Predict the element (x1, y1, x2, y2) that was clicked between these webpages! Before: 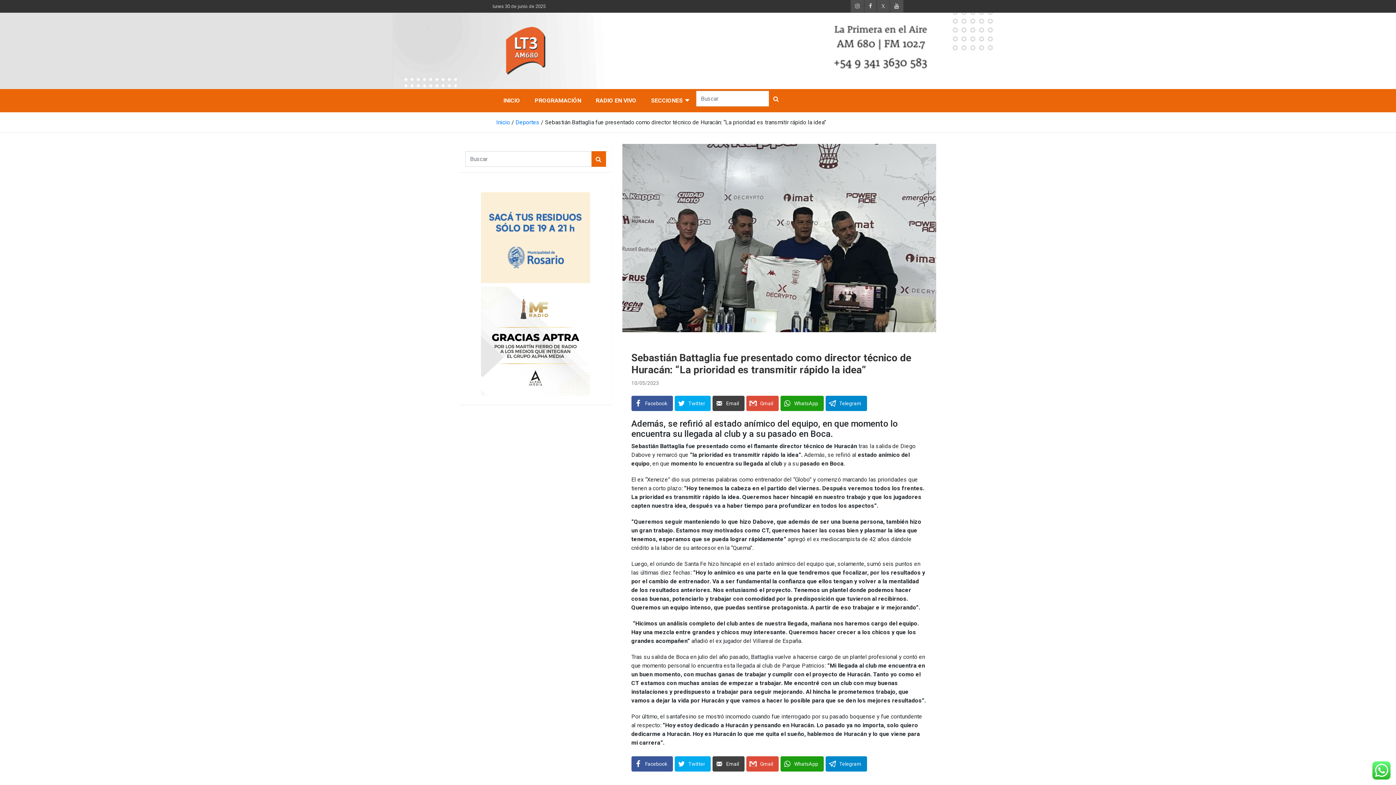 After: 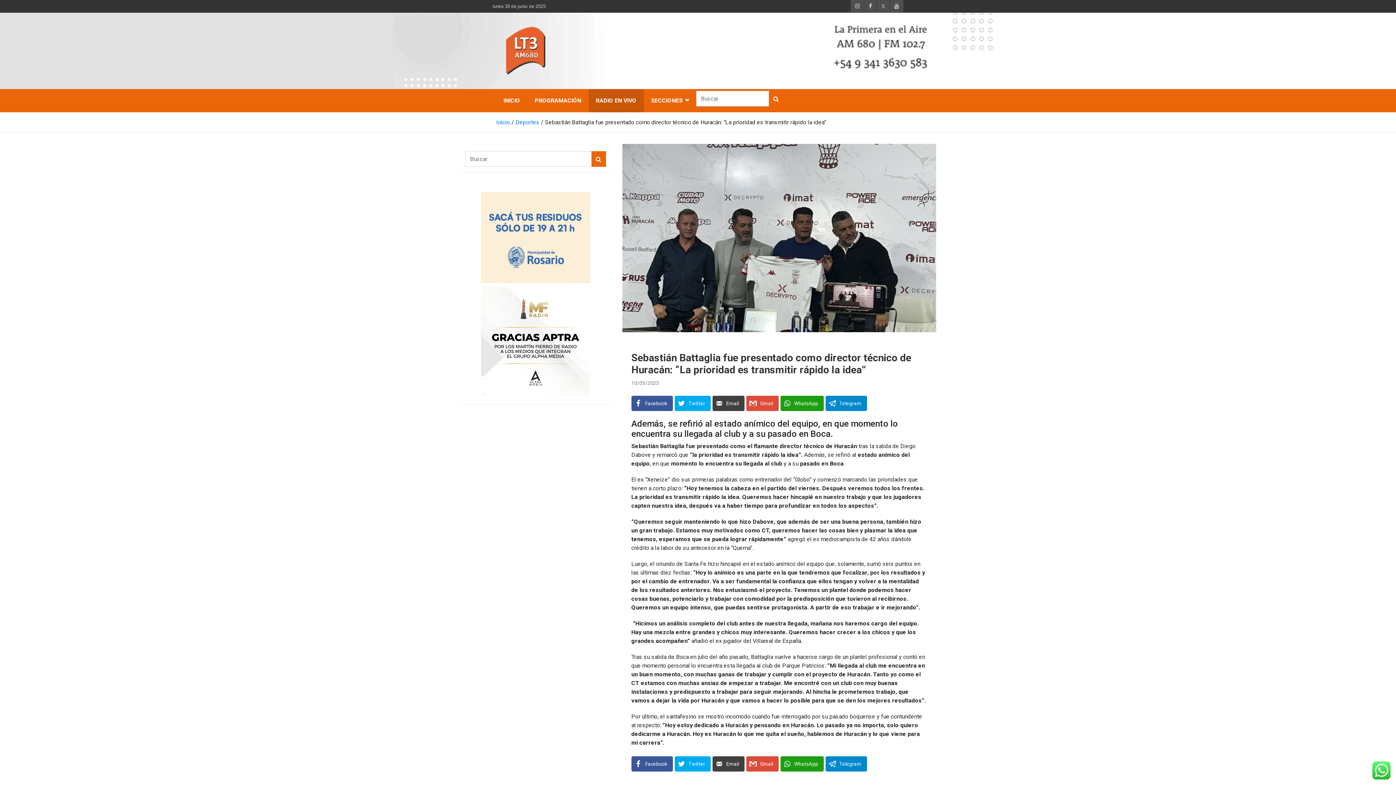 Action: label: RADIO EN VIVO bbox: (588, 89, 644, 112)